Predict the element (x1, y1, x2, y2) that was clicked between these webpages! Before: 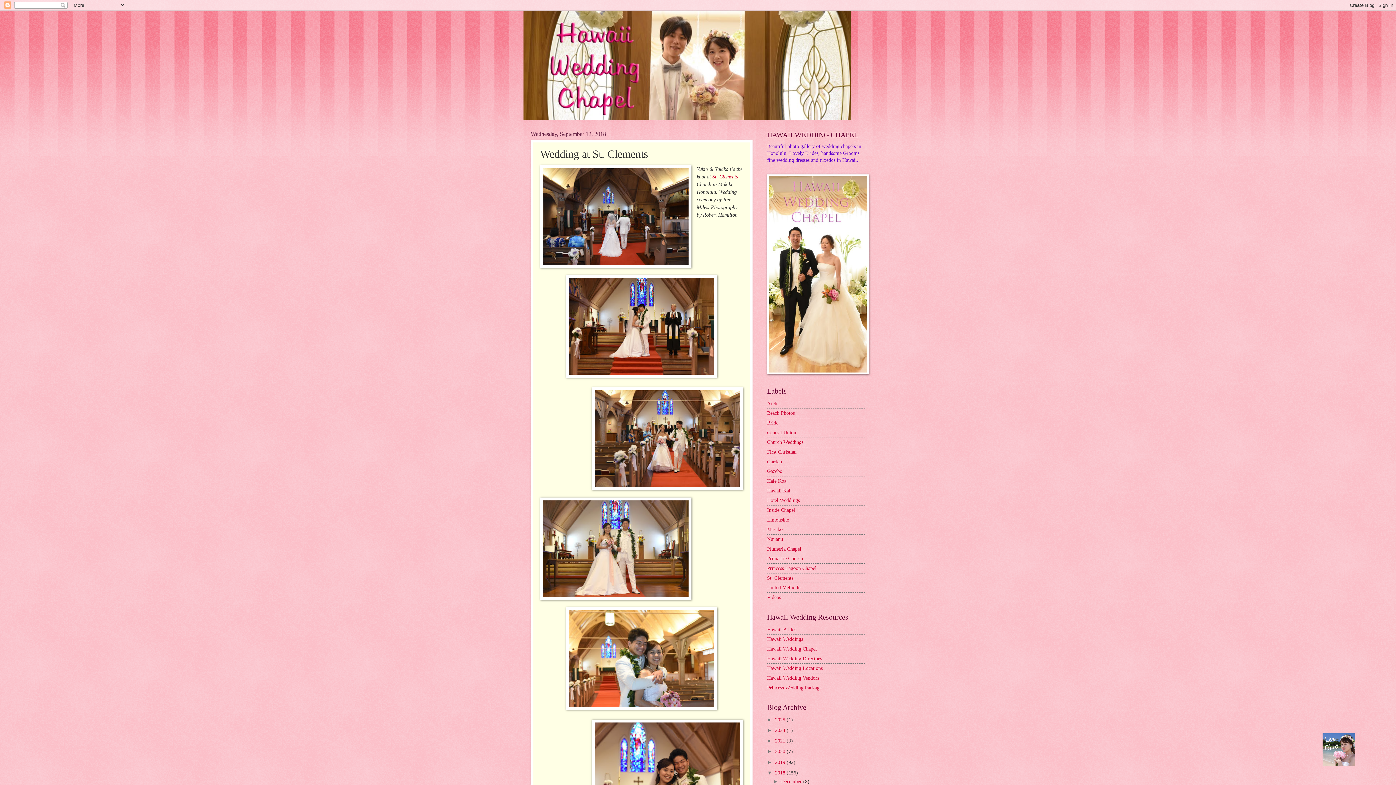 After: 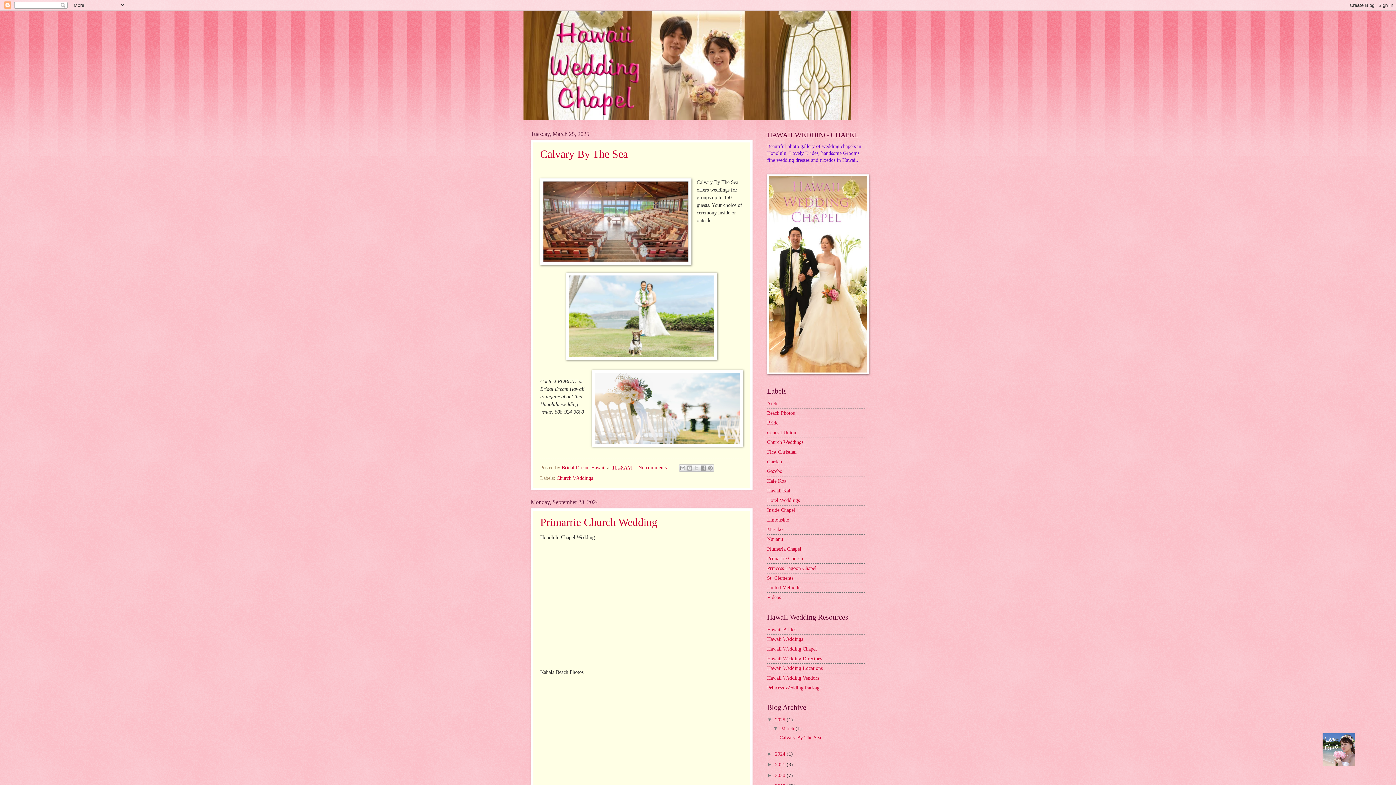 Action: bbox: (767, 370, 869, 375)